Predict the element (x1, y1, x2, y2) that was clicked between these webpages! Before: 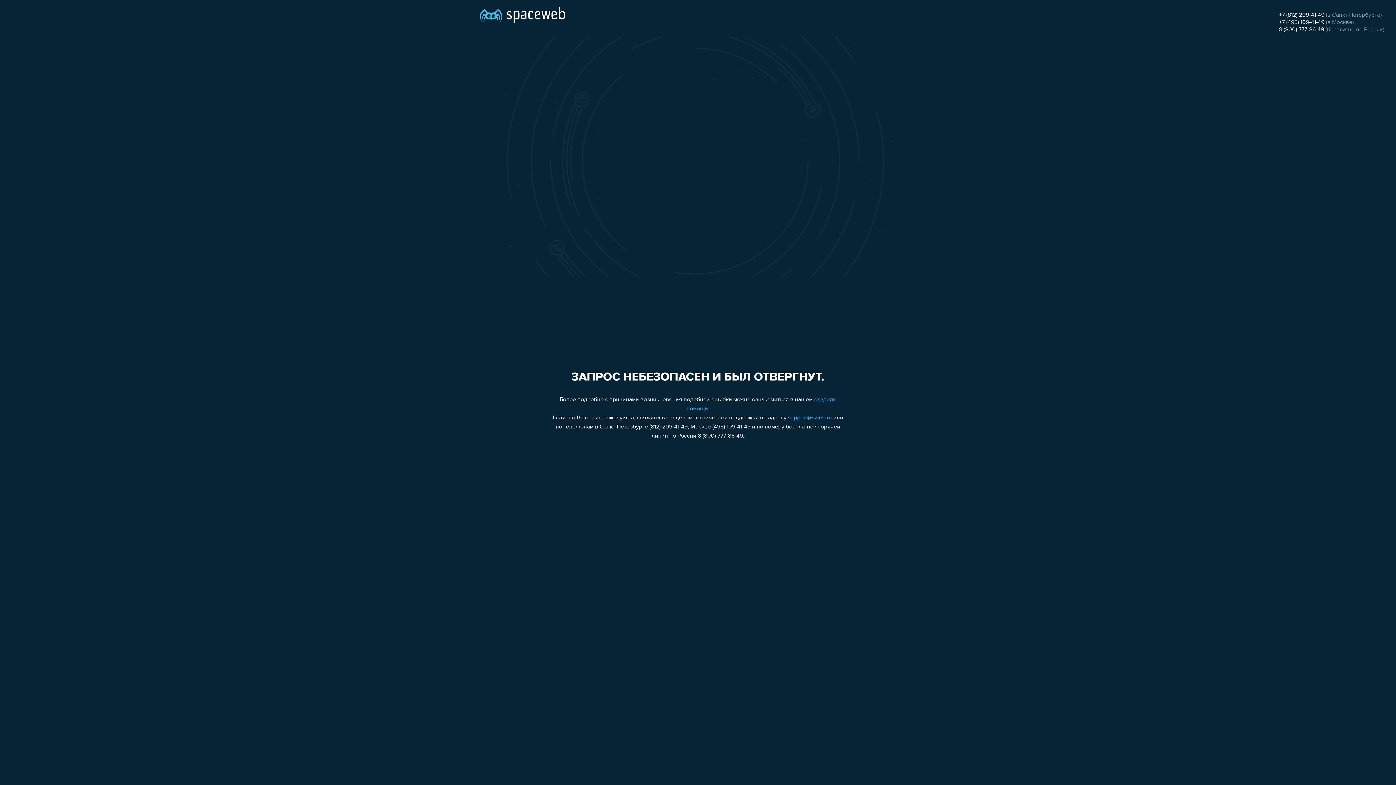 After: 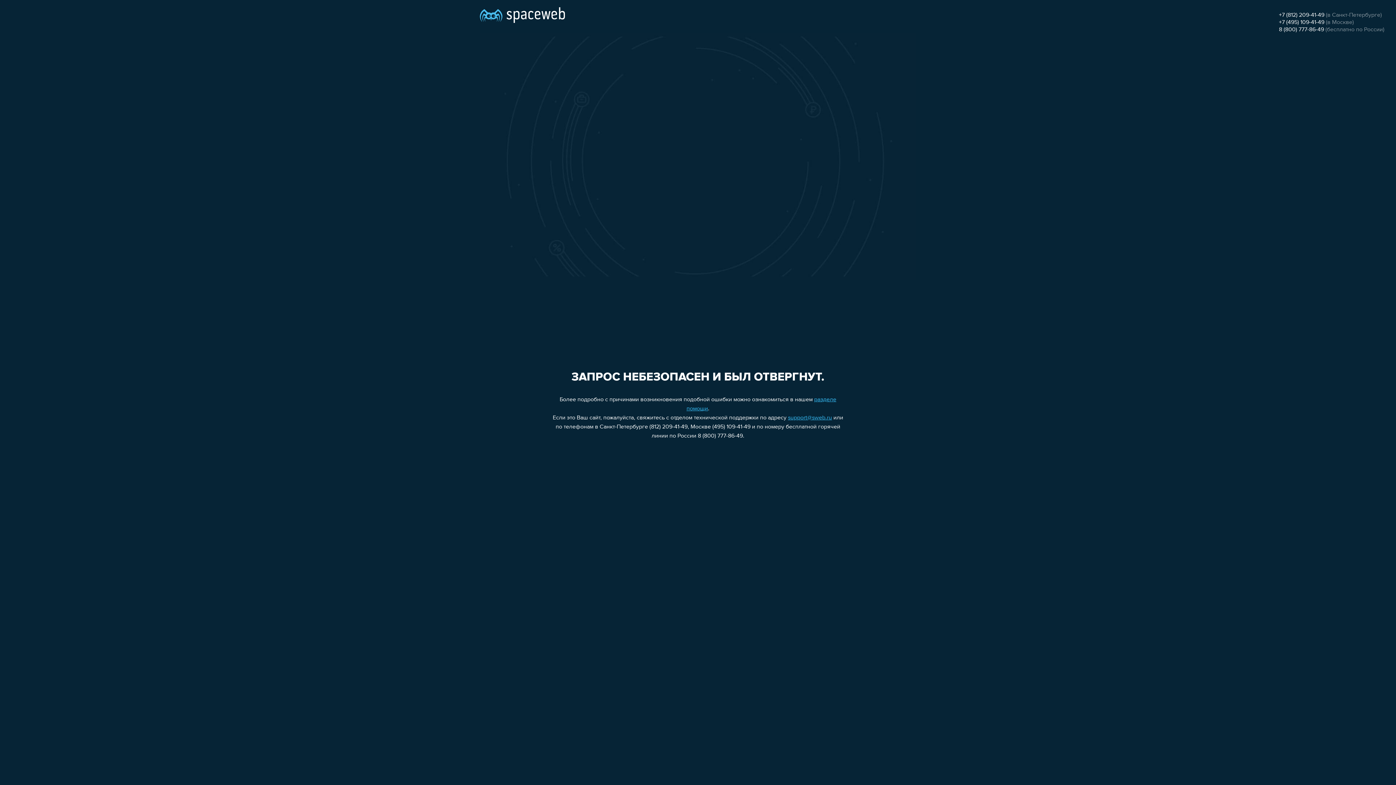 Action: bbox: (1279, 19, 1324, 25) label: +7 (495) 109-41-49